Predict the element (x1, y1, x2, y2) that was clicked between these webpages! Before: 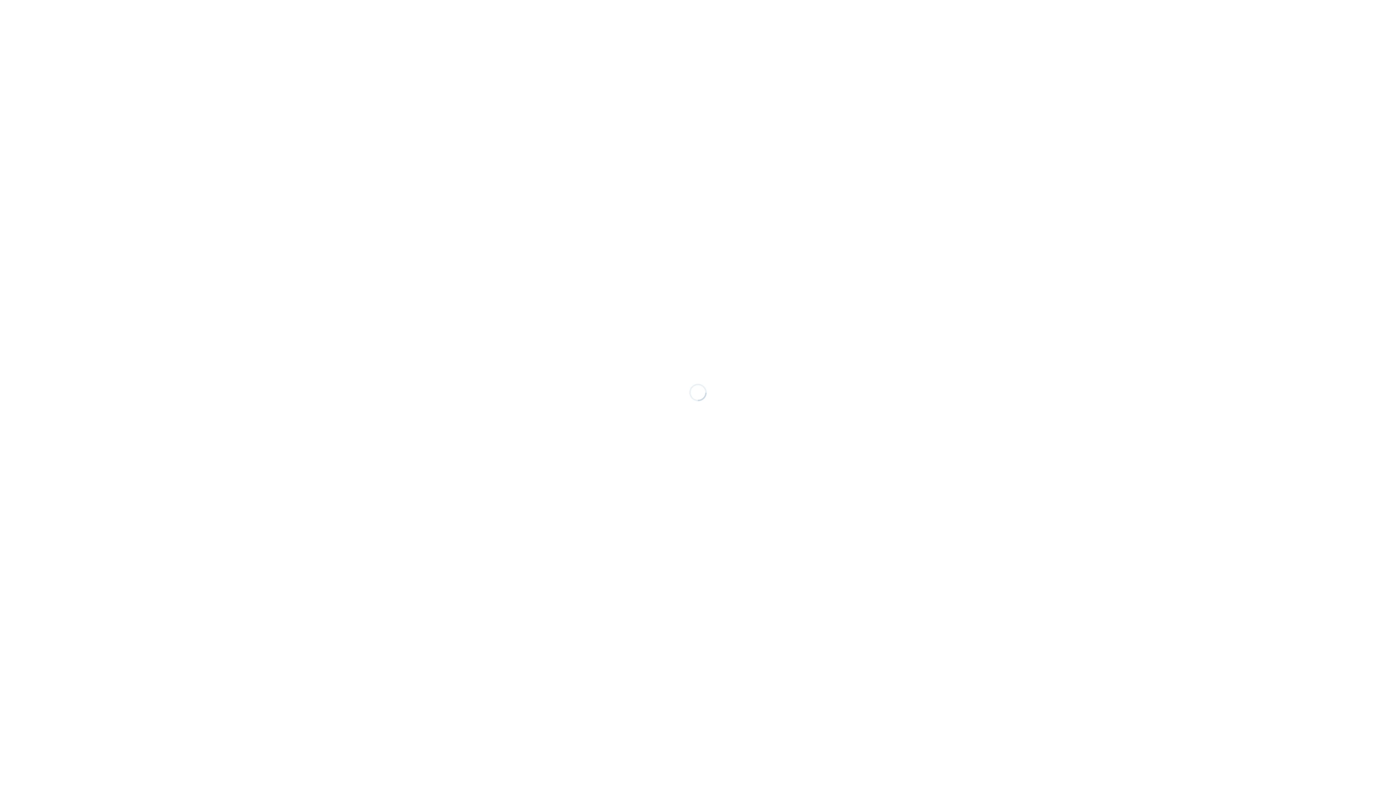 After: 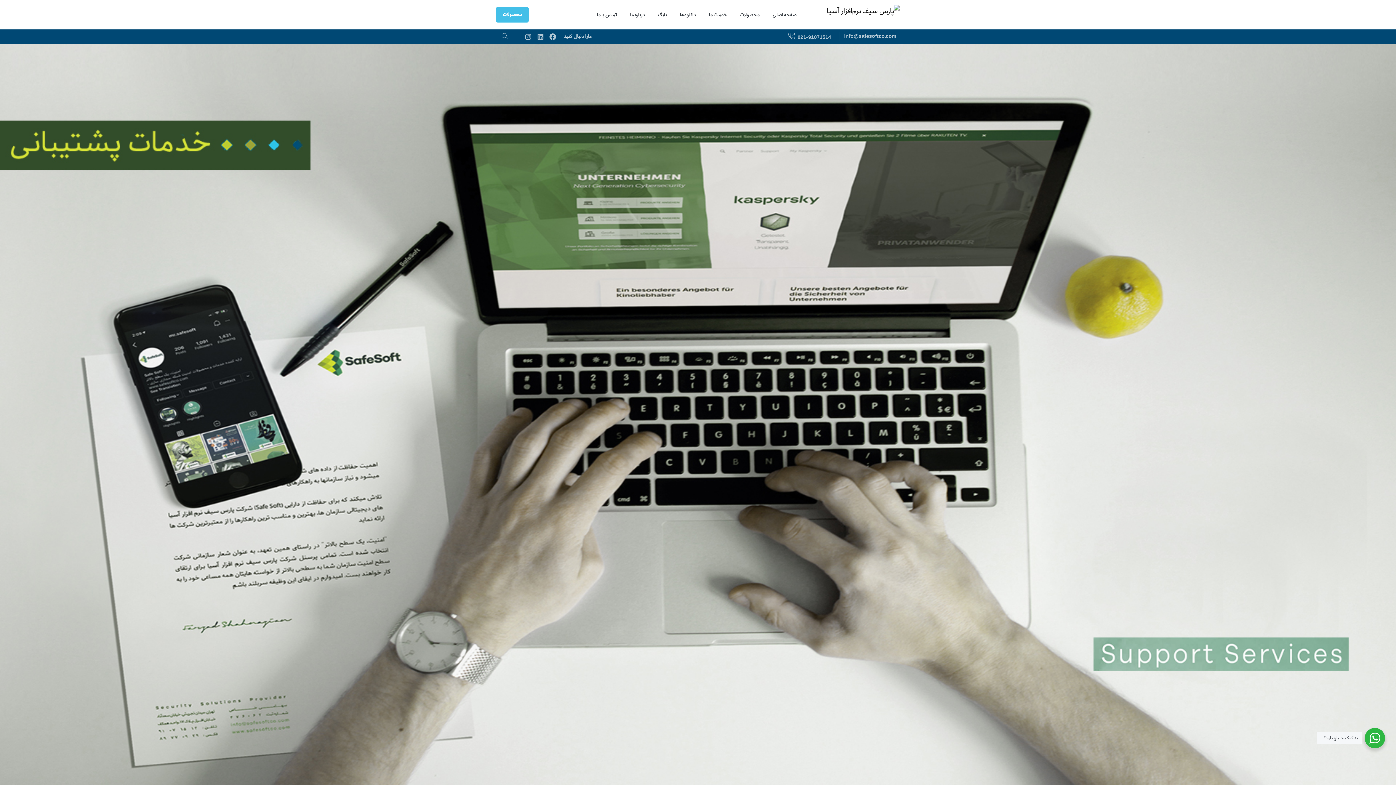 Action: label: خدمات ما bbox: (706, 408, 830, 425)